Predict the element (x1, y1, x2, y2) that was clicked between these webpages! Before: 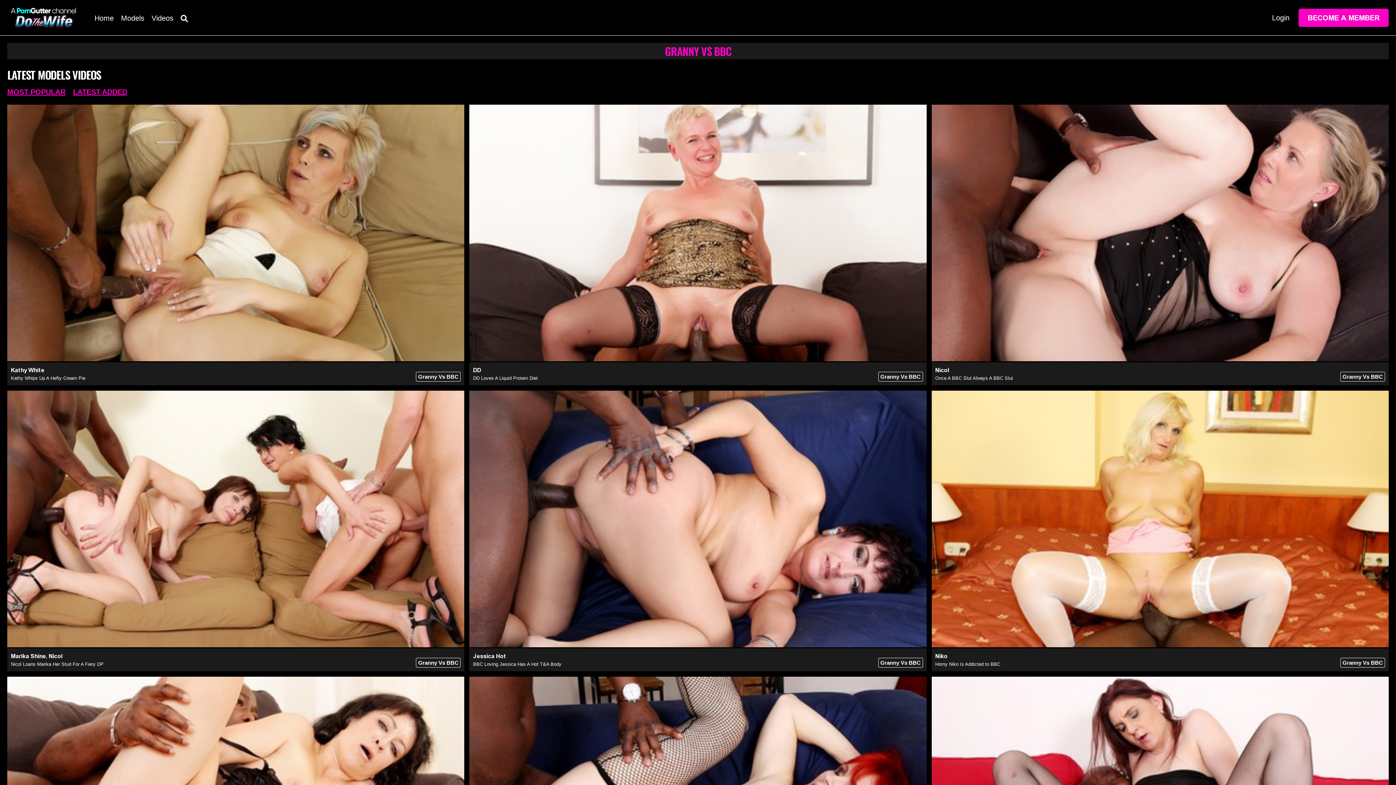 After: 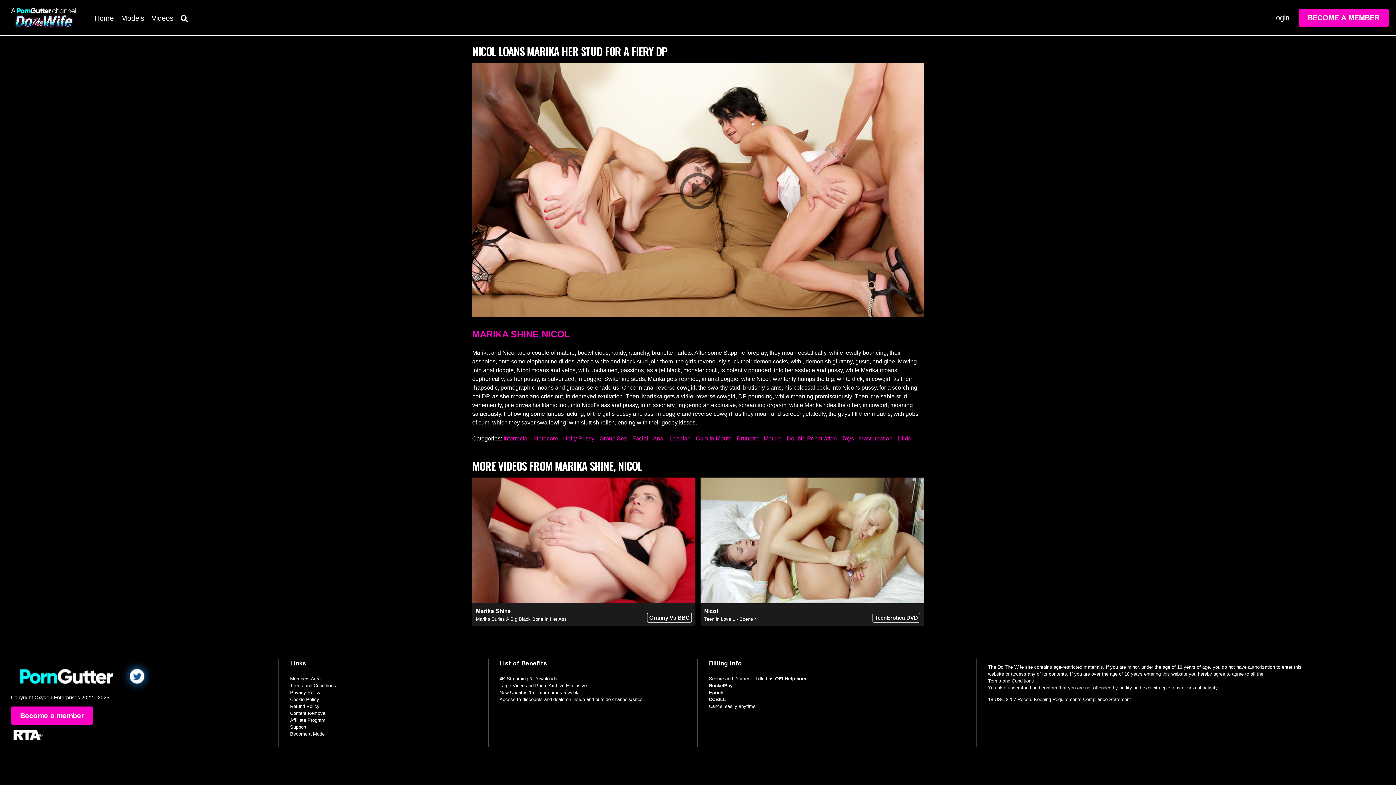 Action: label: Nicol Loans Marika Her Stud For A Fiery DP bbox: (10, 661, 103, 667)